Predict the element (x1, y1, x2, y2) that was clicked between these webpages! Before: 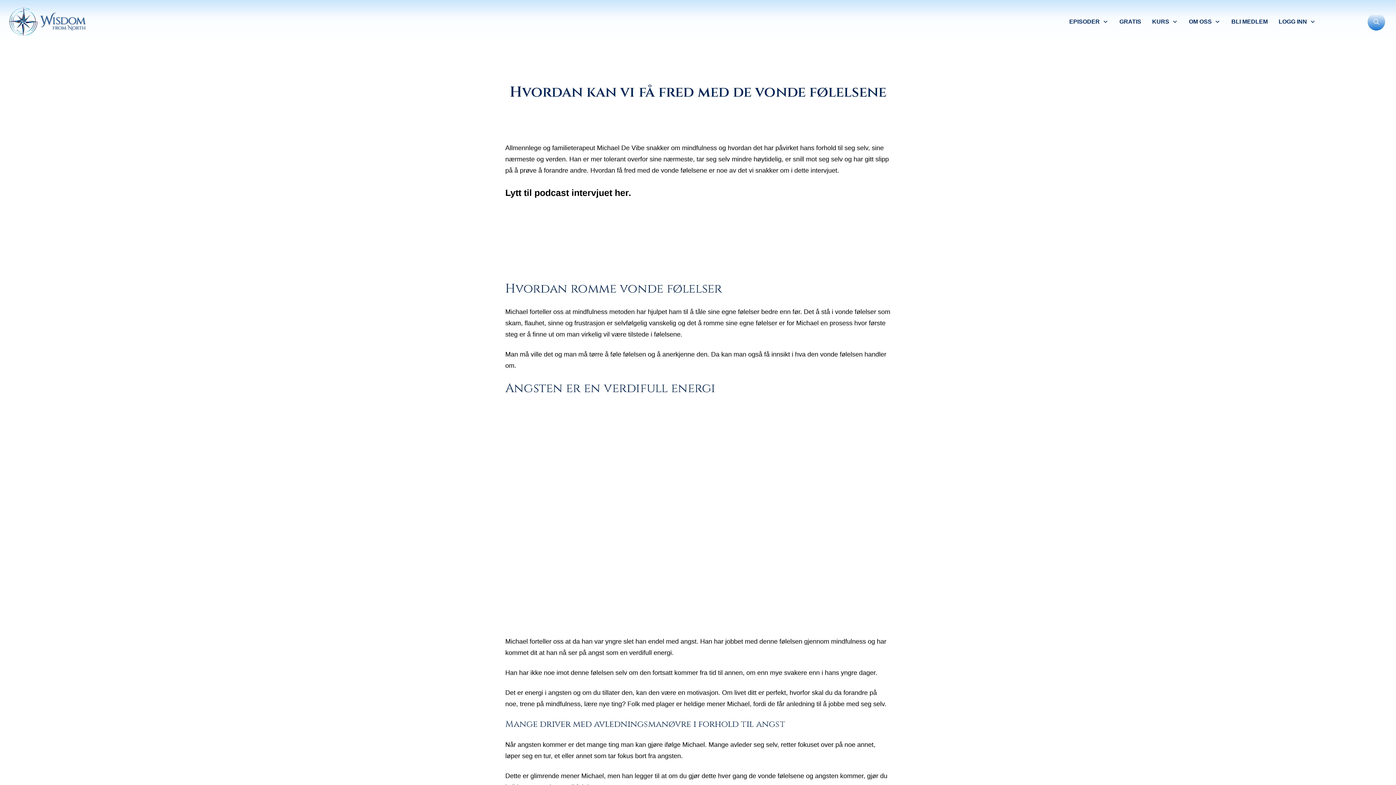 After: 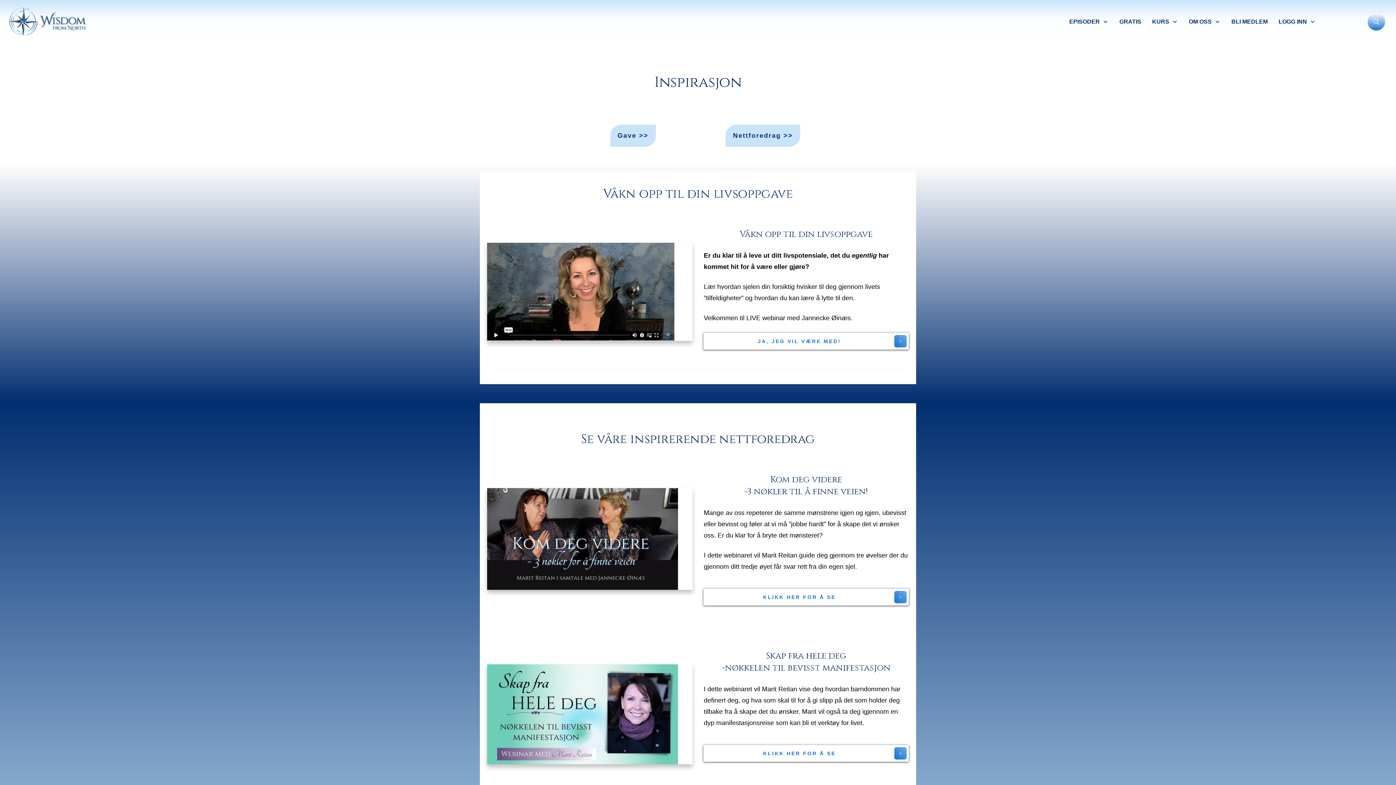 Action: bbox: (1119, 15, 1141, 27) label: GRATIS